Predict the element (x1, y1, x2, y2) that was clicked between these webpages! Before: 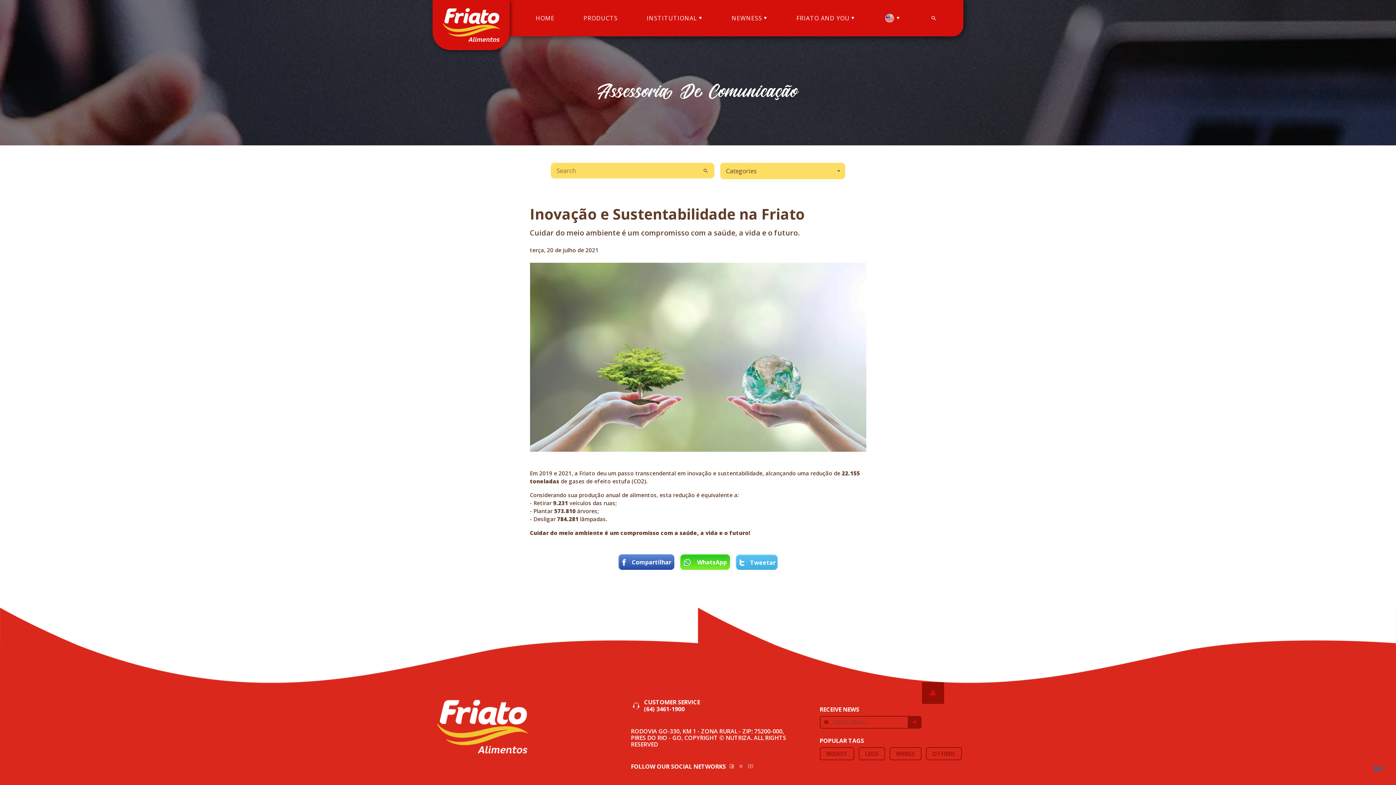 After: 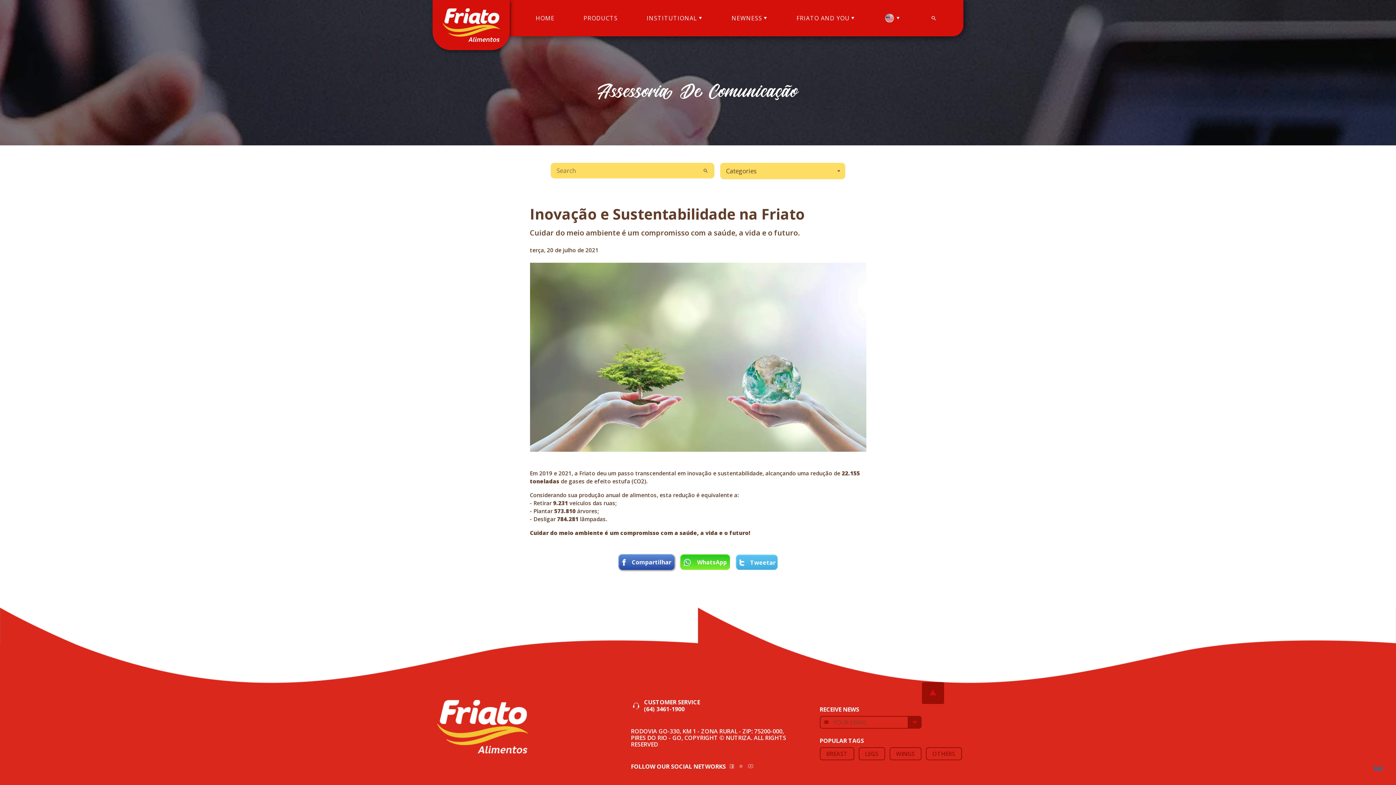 Action: label: Compartilhar bbox: (618, 554, 674, 570)